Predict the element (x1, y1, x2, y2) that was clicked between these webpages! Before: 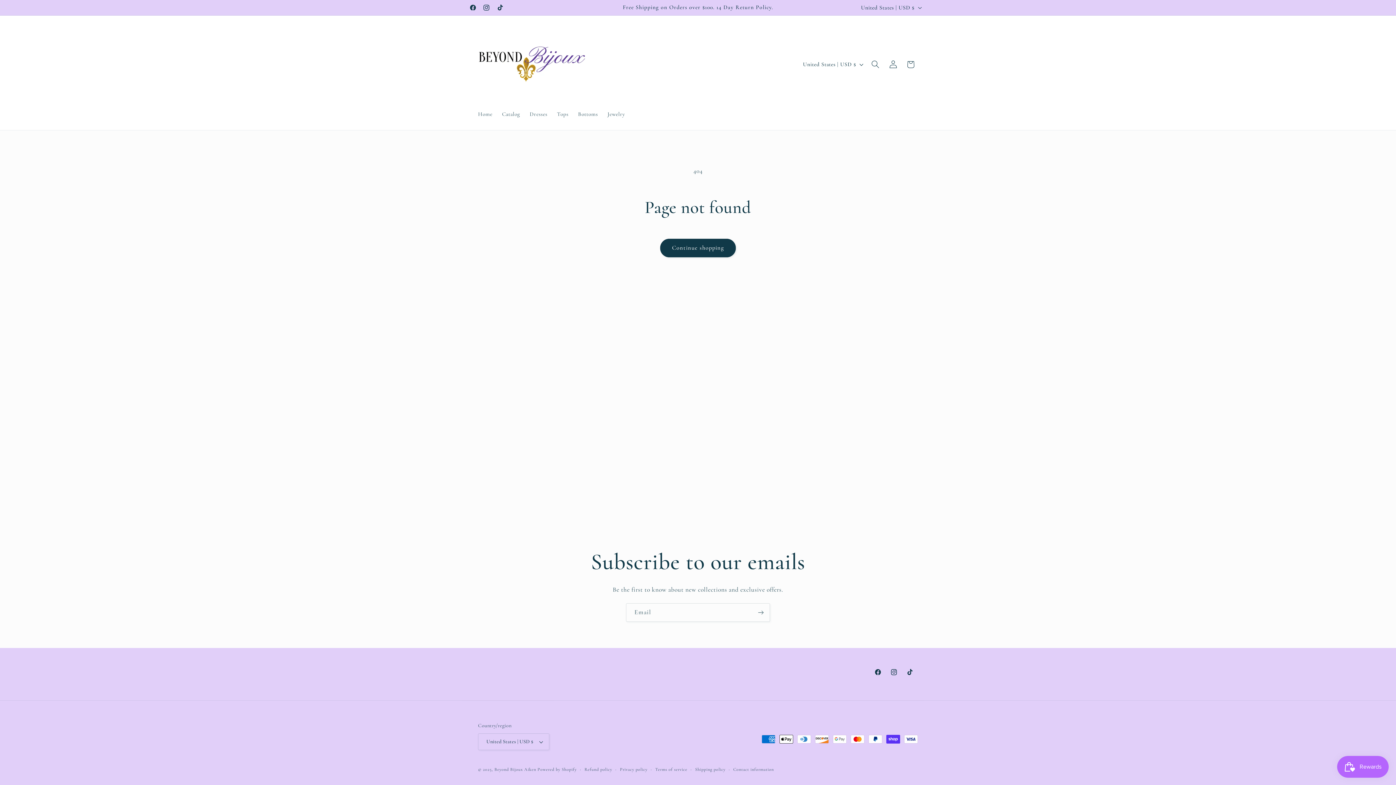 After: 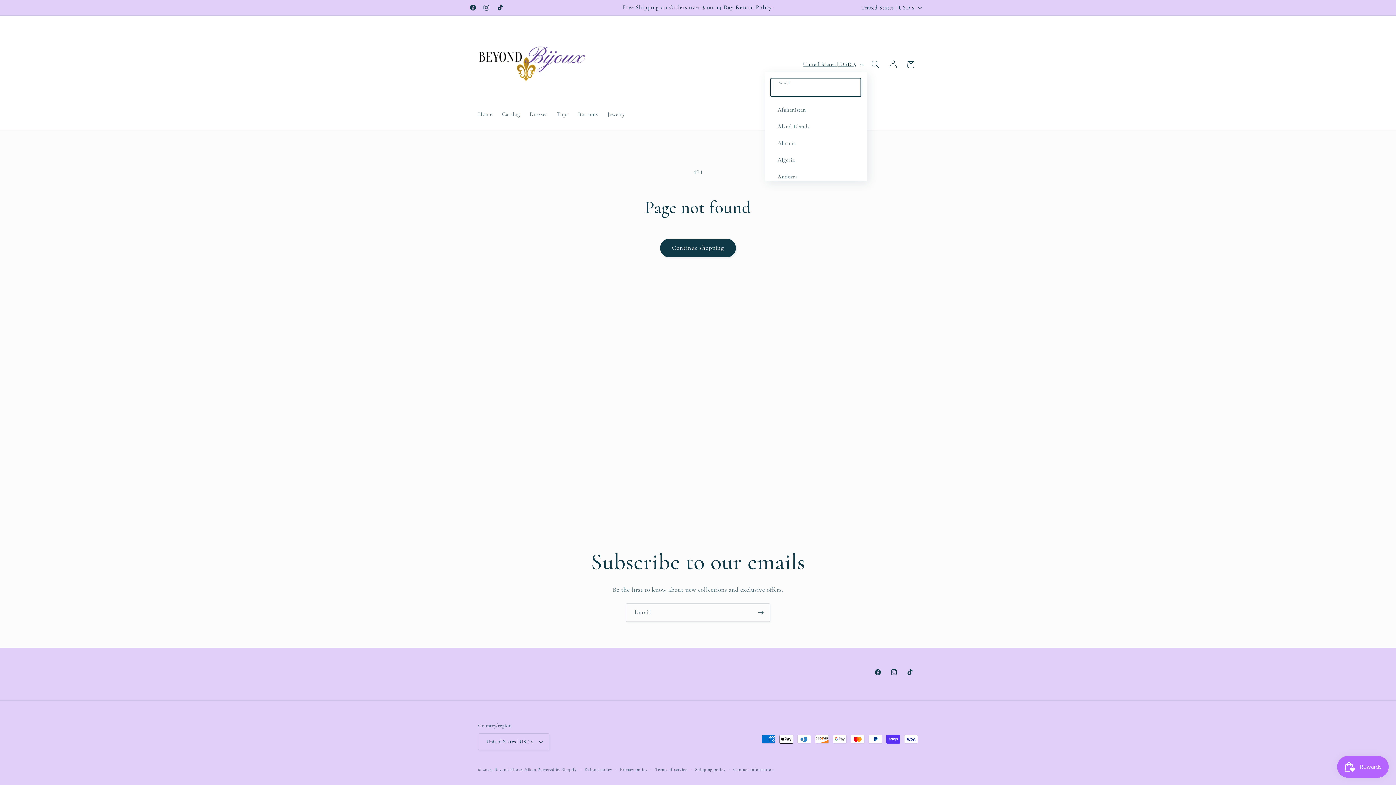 Action: label: United States | USD $ bbox: (798, 56, 866, 72)